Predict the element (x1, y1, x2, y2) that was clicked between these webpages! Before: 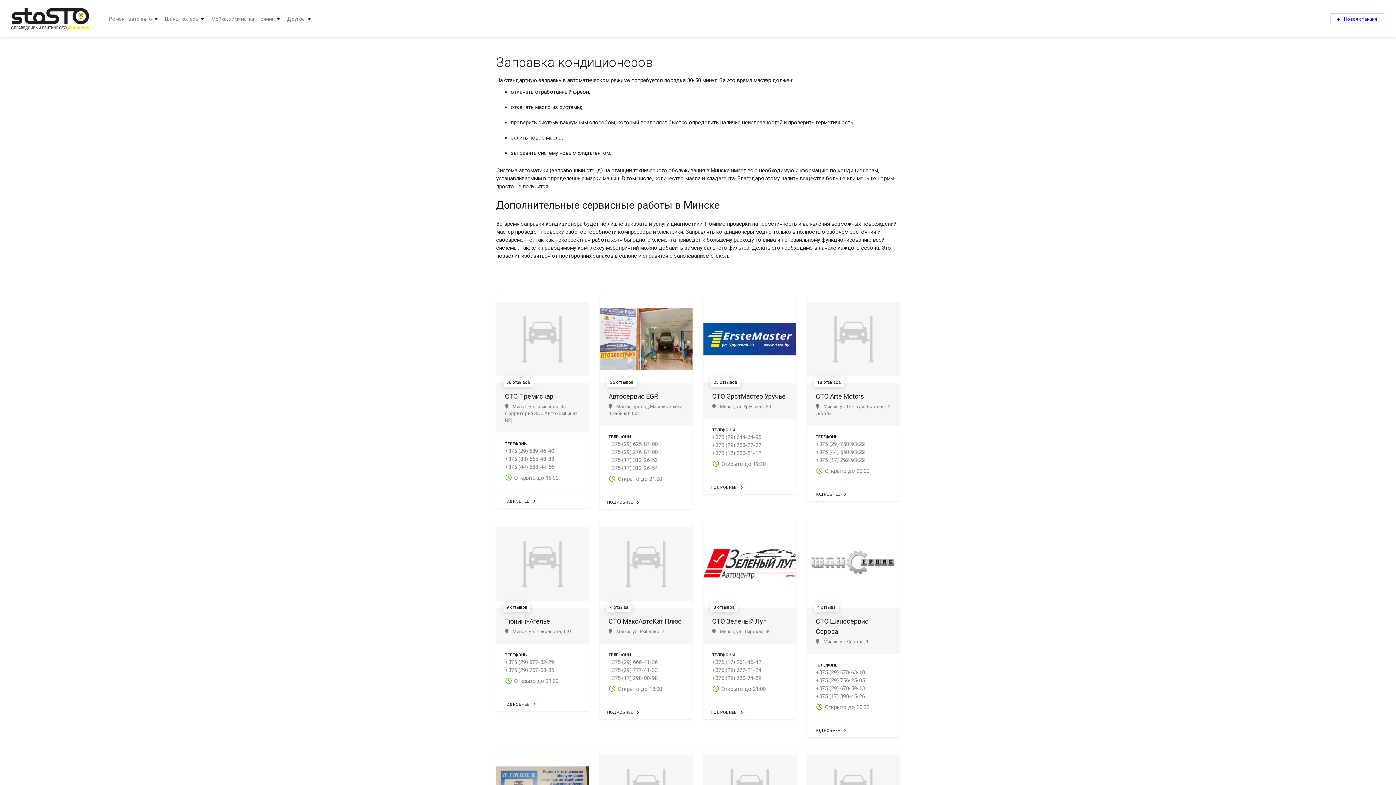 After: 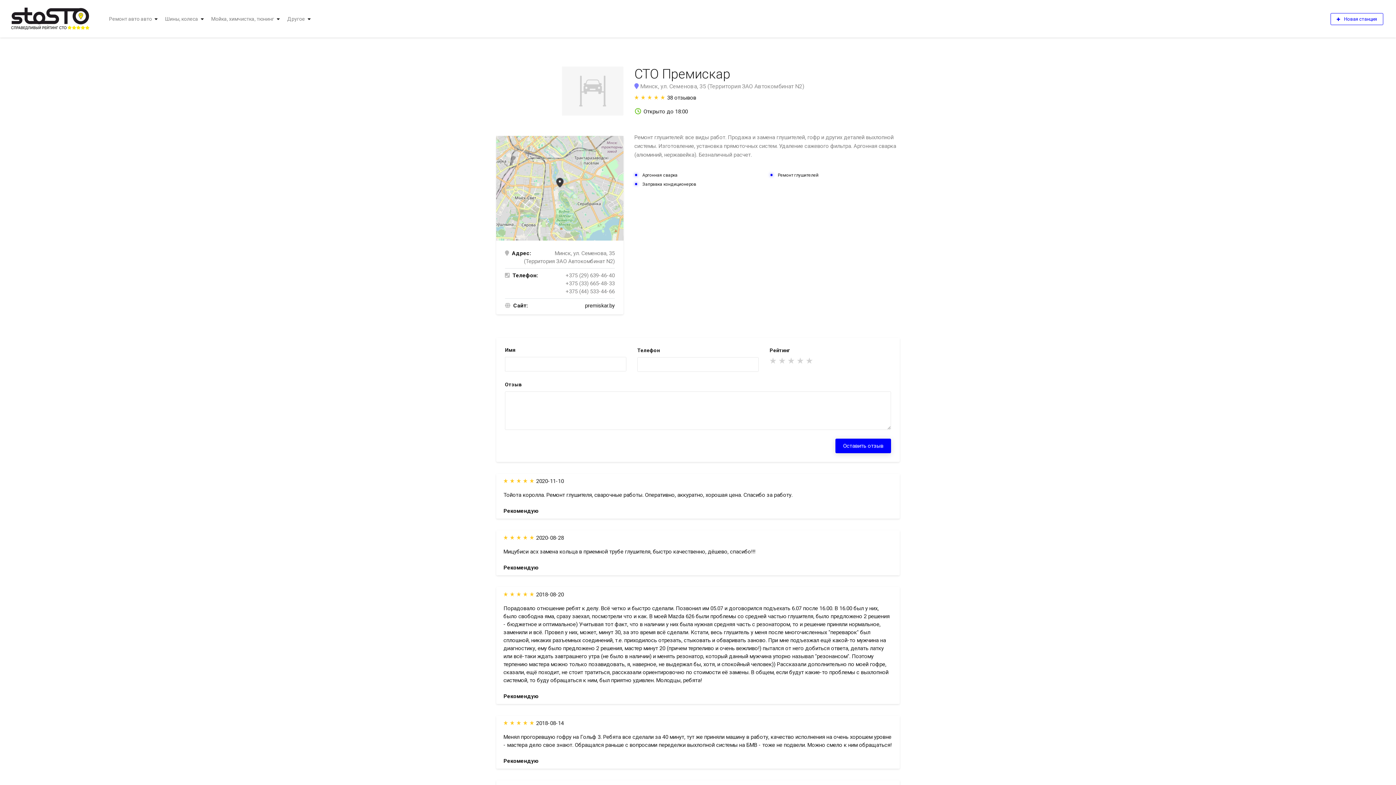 Action: bbox: (496, 493, 589, 508) label: ПОДРОБНЕЕ